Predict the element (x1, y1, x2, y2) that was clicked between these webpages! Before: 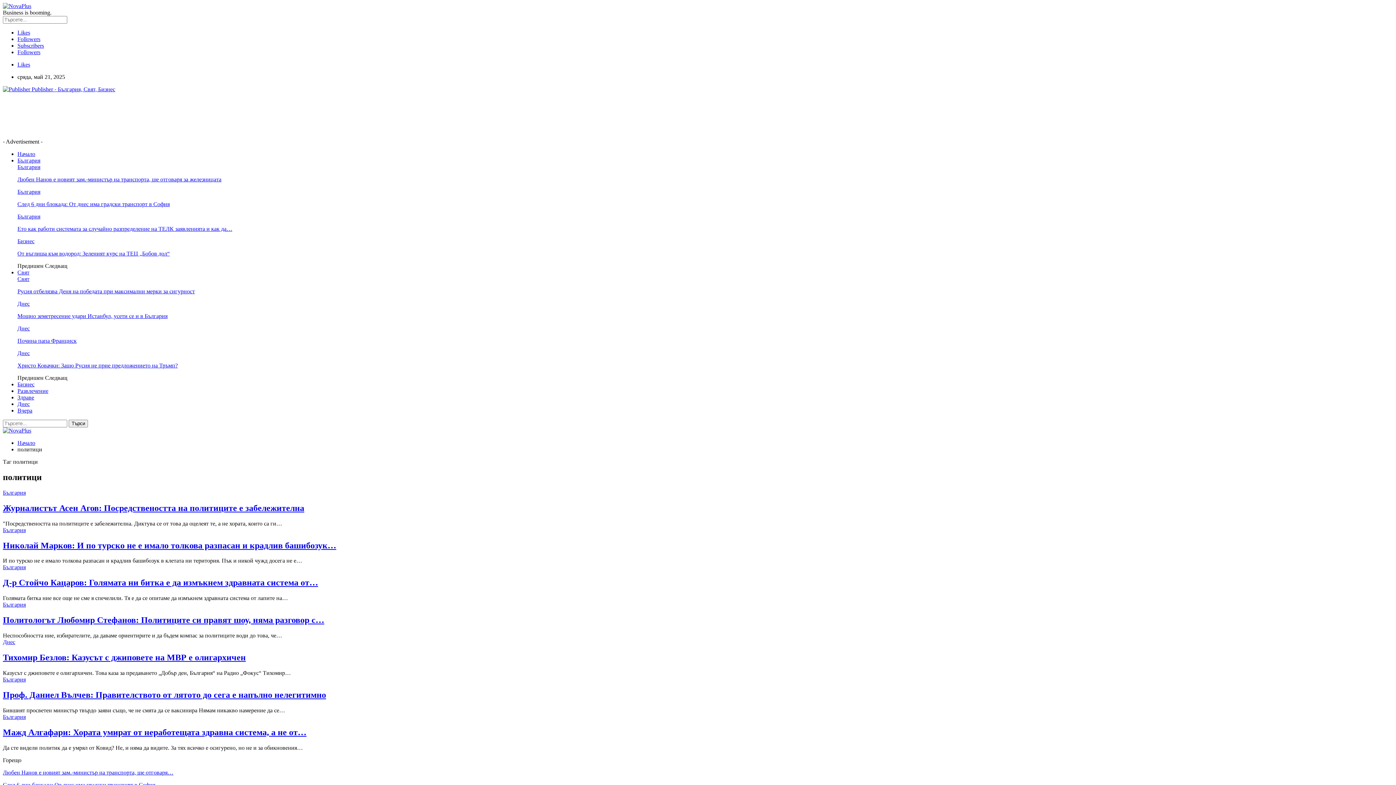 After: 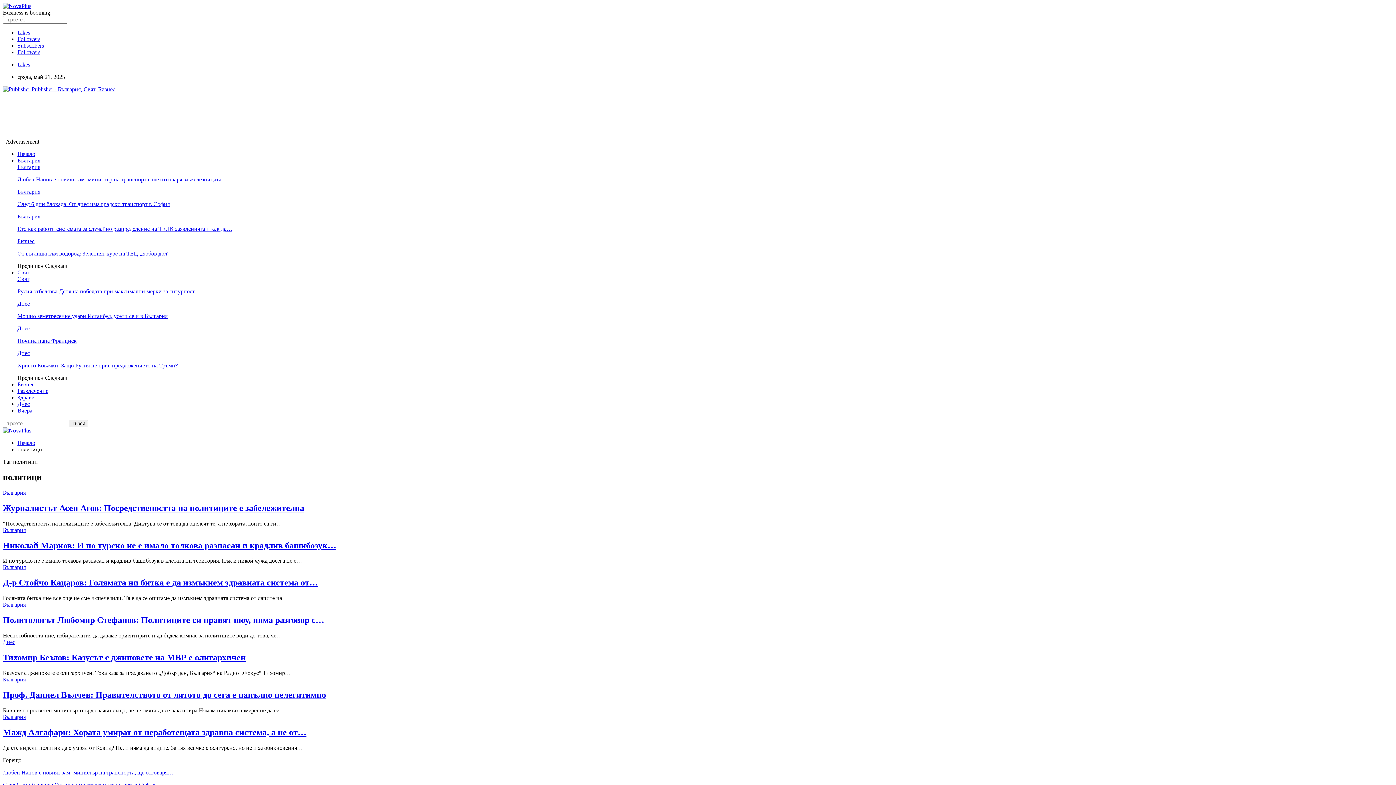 Action: bbox: (17, 374, 45, 381) label: Предишен 